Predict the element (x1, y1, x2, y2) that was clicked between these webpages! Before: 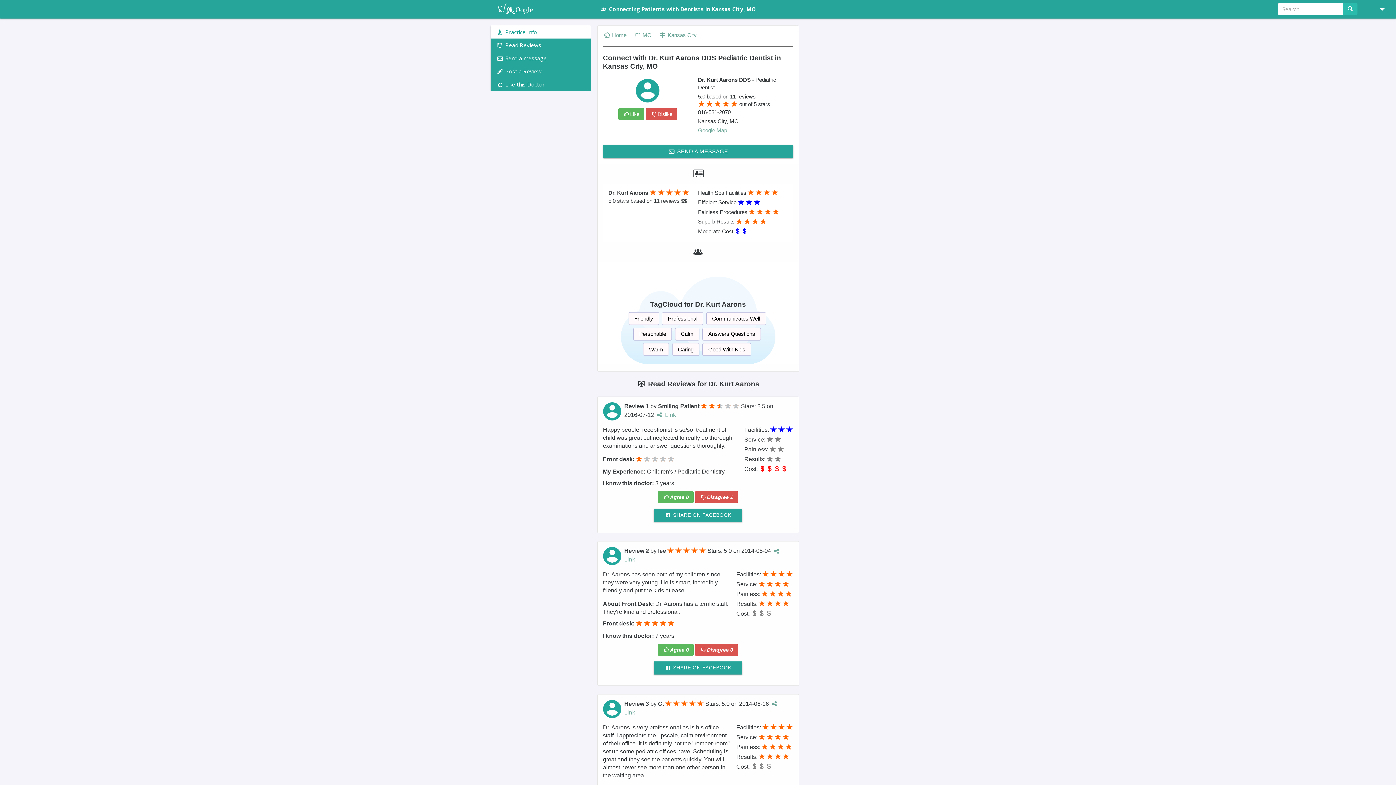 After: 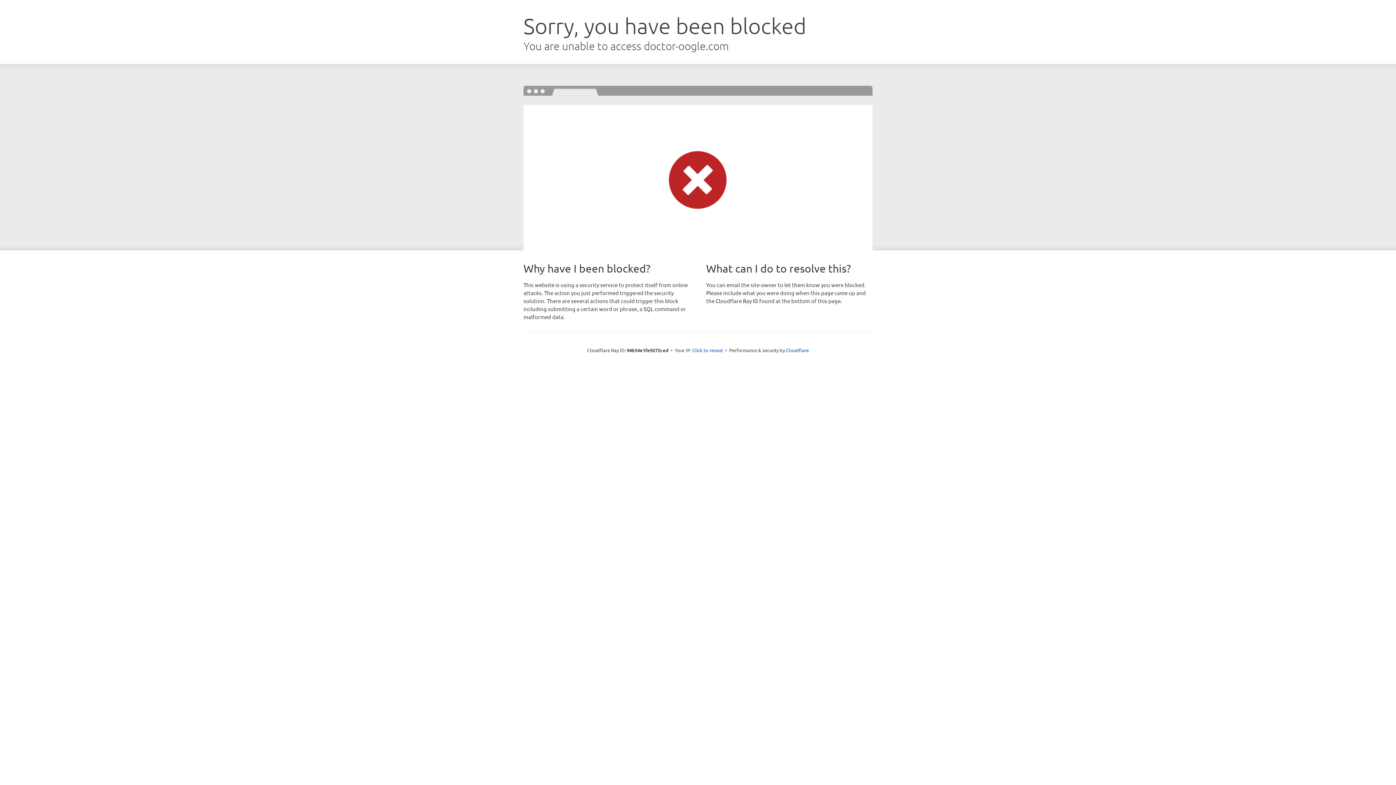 Action: bbox: (603, 144, 793, 158) label:  SEND A MESSAGE